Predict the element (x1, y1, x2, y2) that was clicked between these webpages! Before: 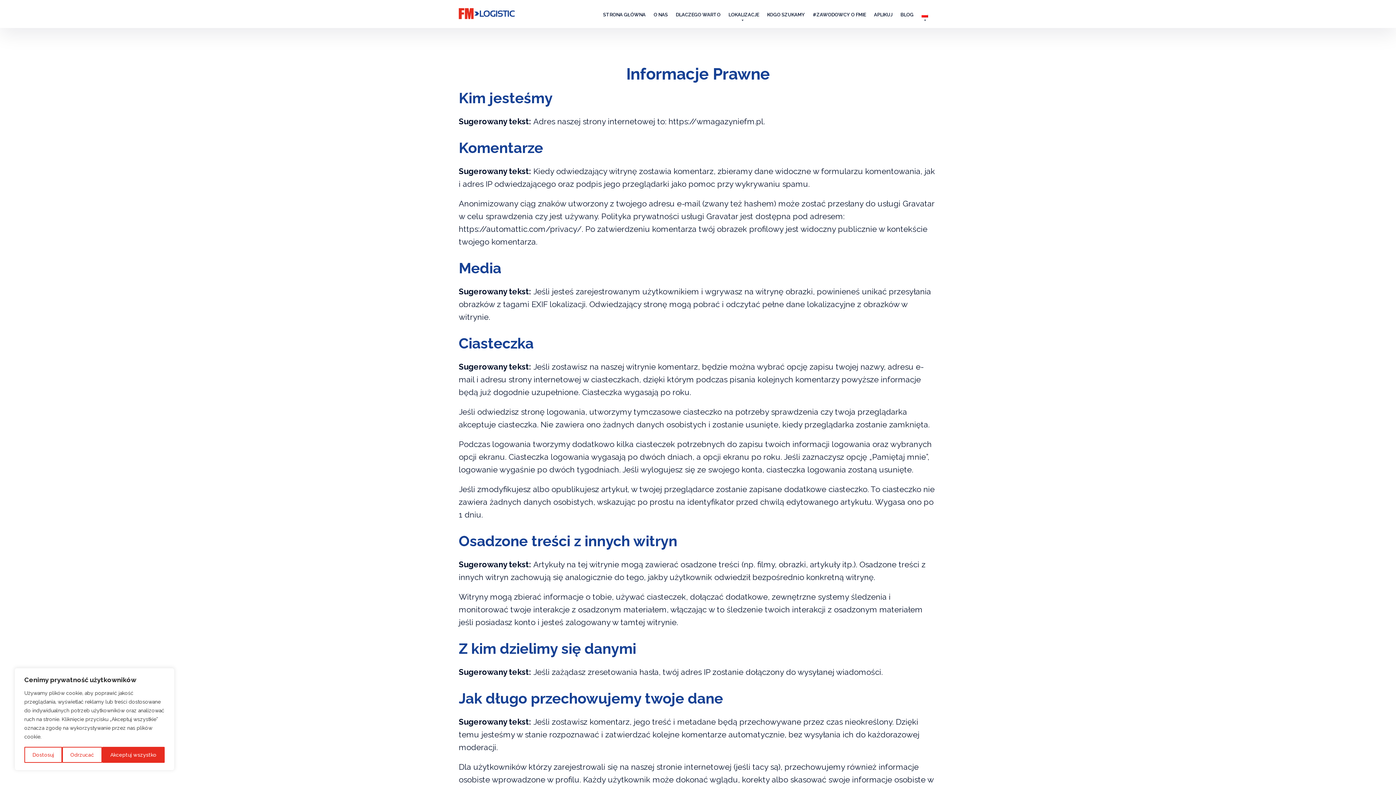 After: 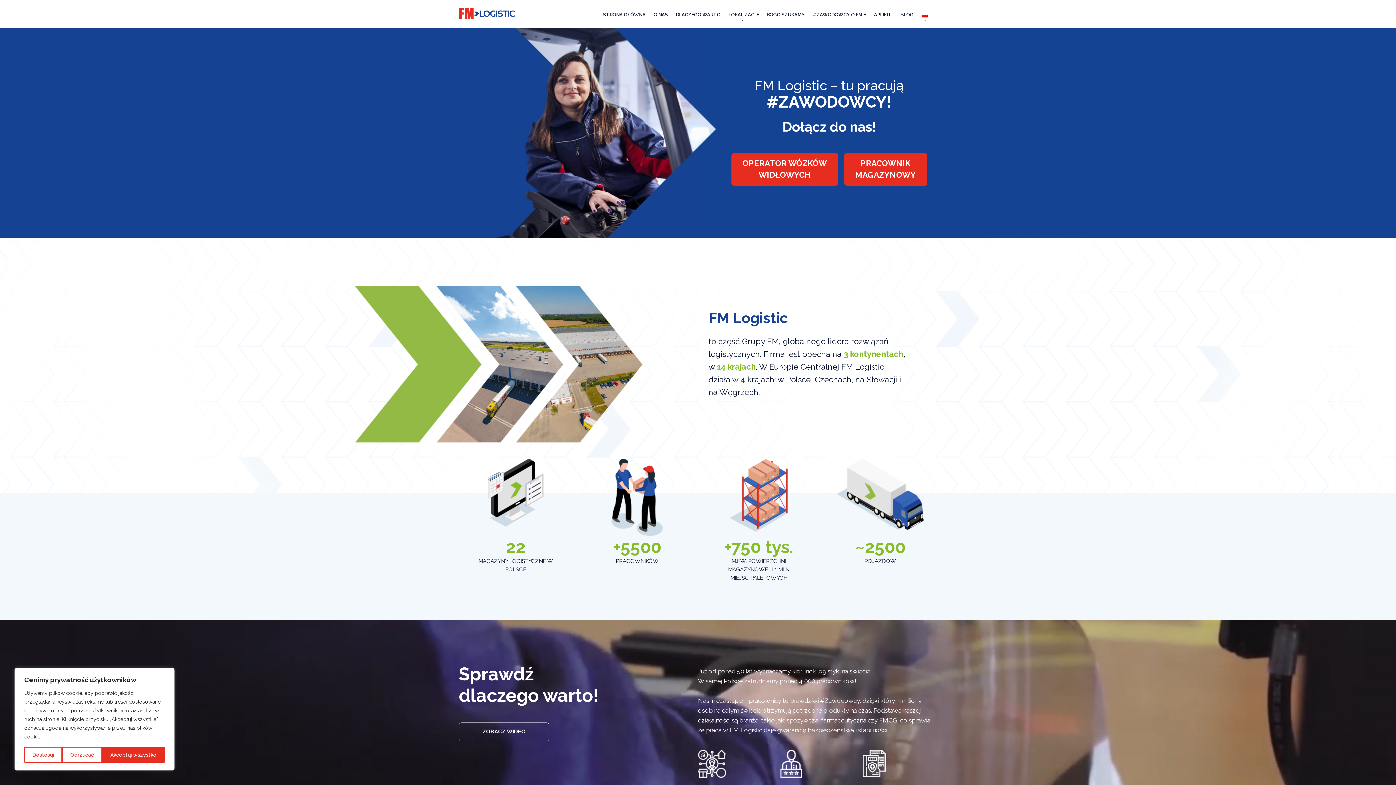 Action: bbox: (601, 8, 647, 19) label: STRONA GŁÓWNA